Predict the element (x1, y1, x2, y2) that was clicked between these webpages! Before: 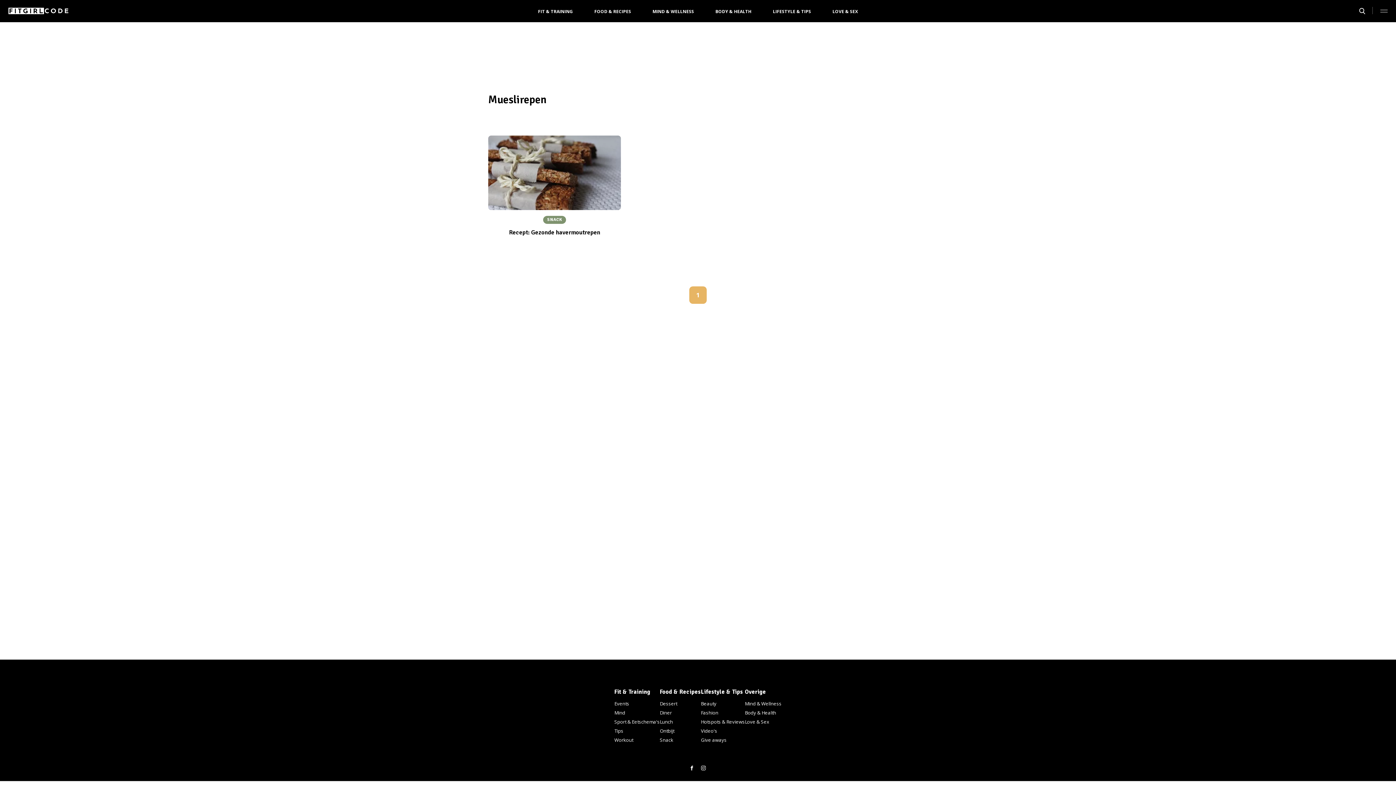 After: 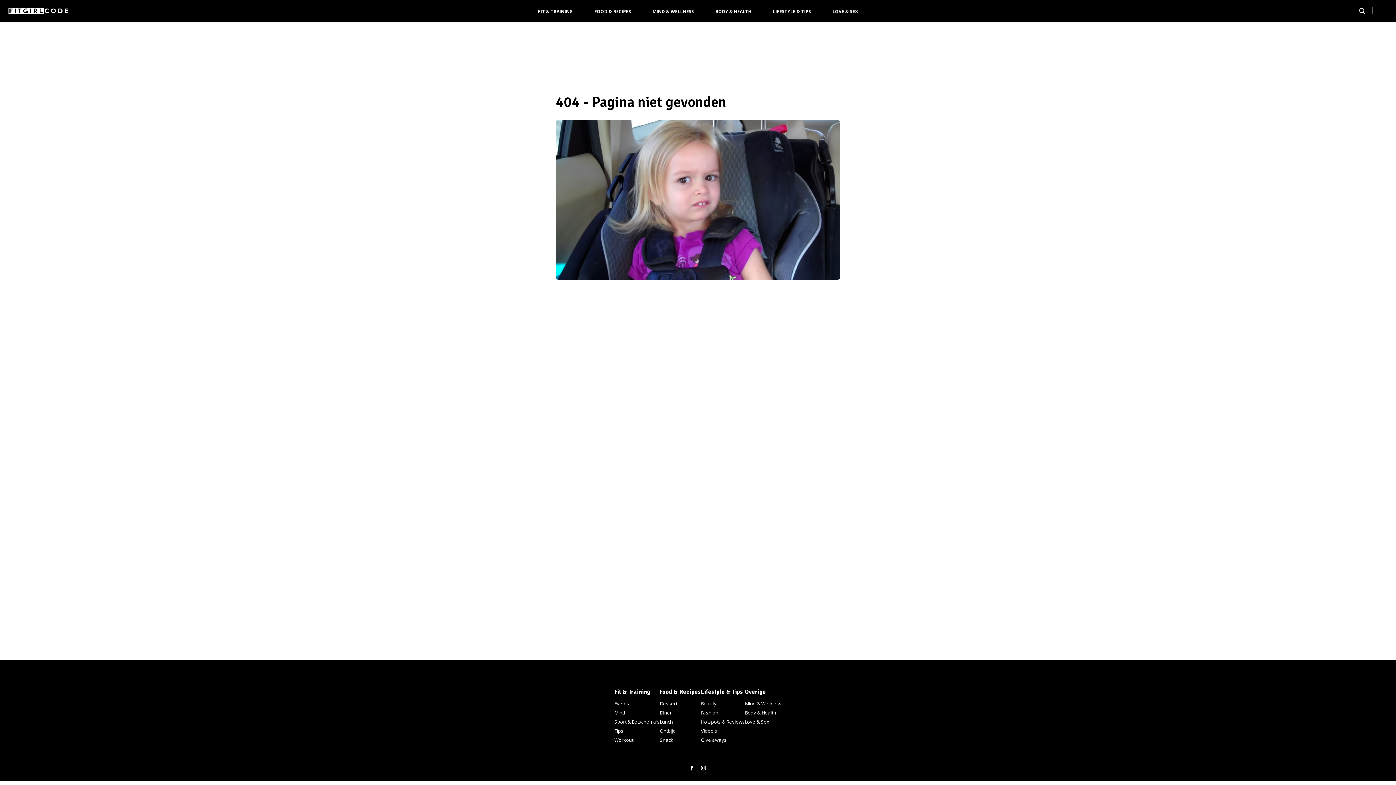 Action: bbox: (745, 717, 781, 726) label: Love & Sex